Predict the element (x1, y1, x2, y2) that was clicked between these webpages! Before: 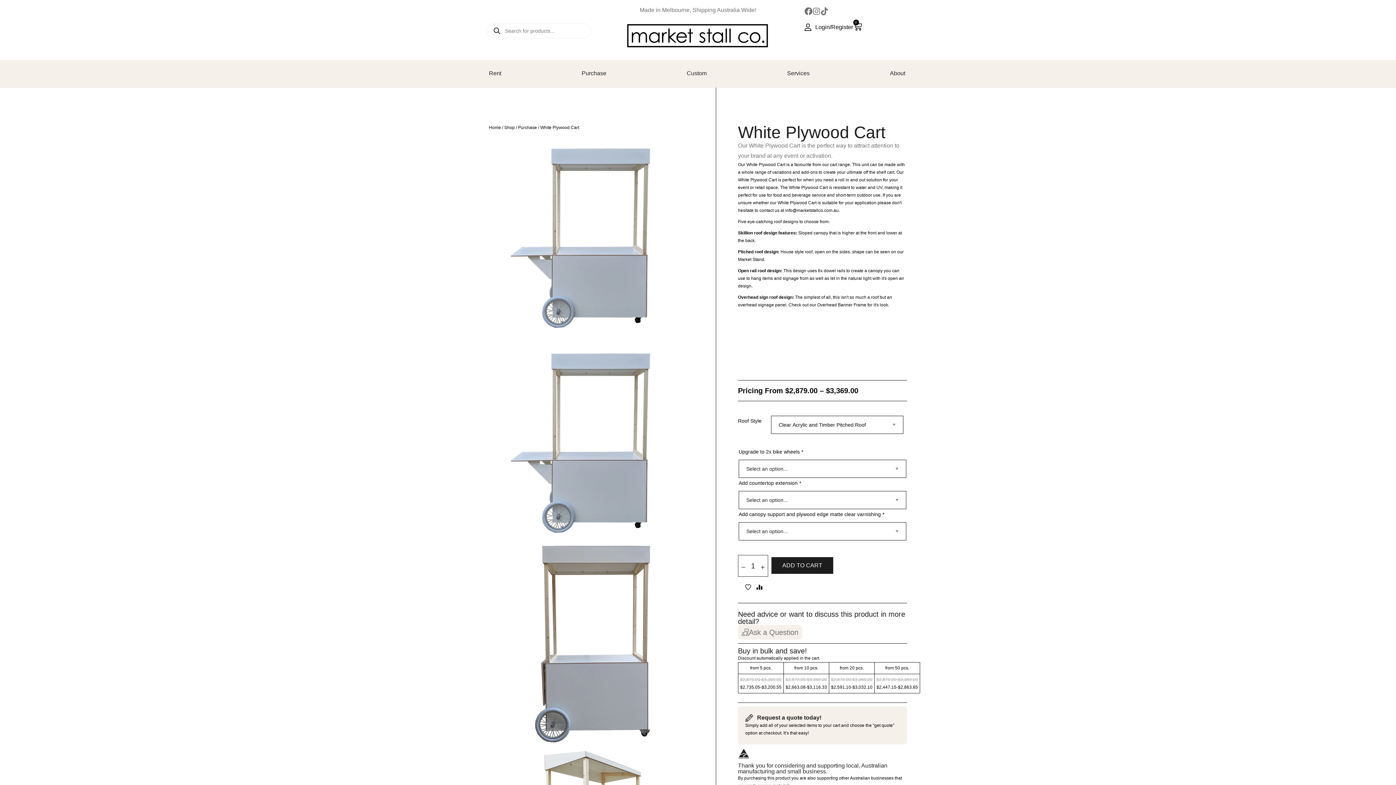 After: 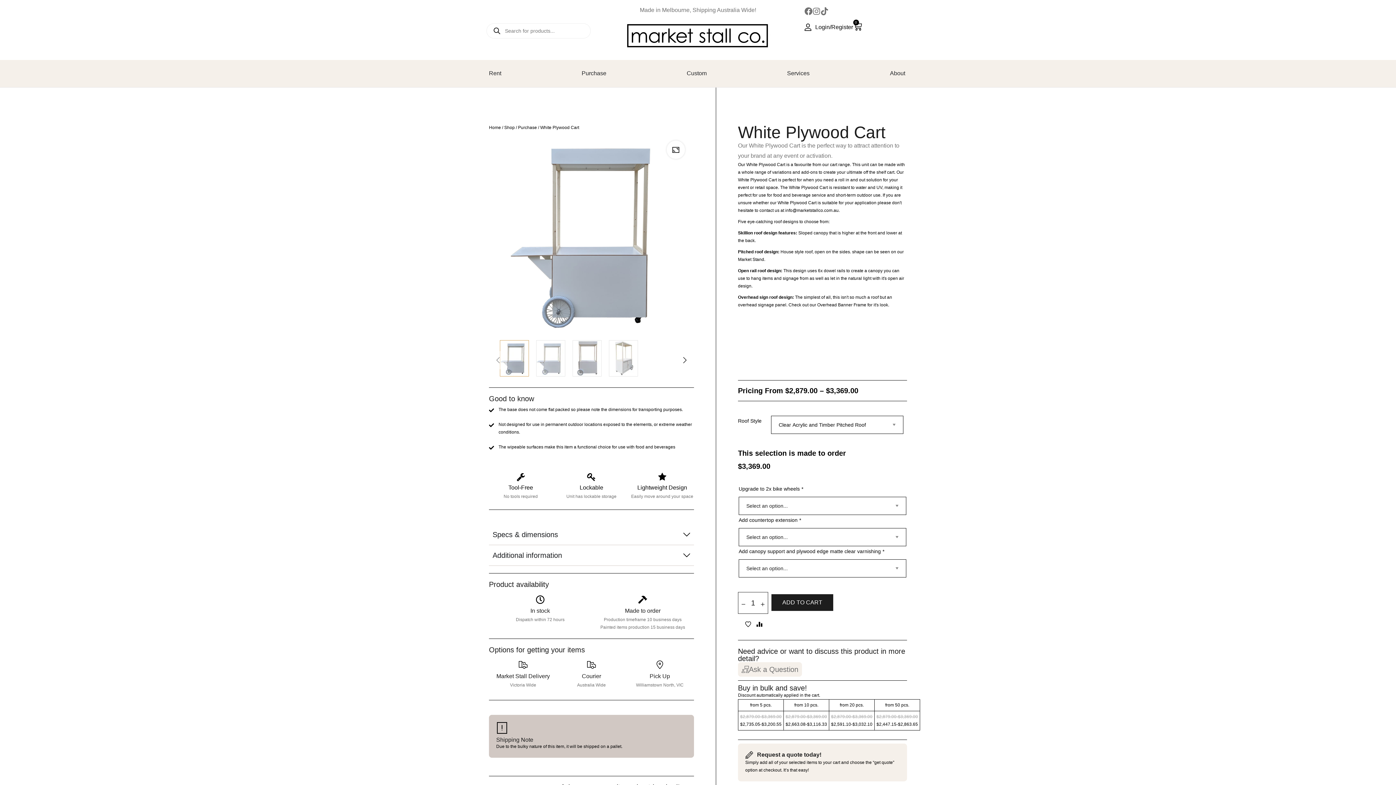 Action: bbox: (745, 584, 751, 590)